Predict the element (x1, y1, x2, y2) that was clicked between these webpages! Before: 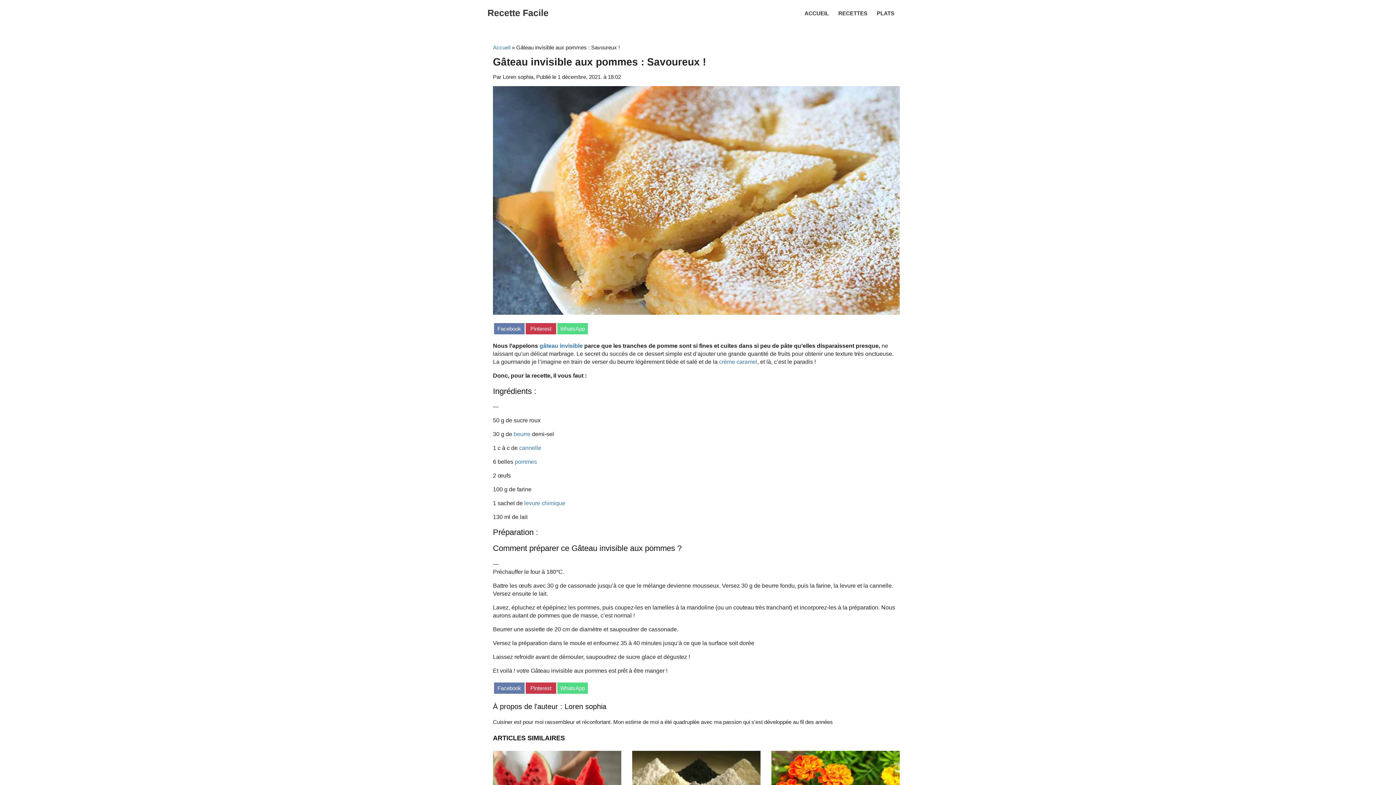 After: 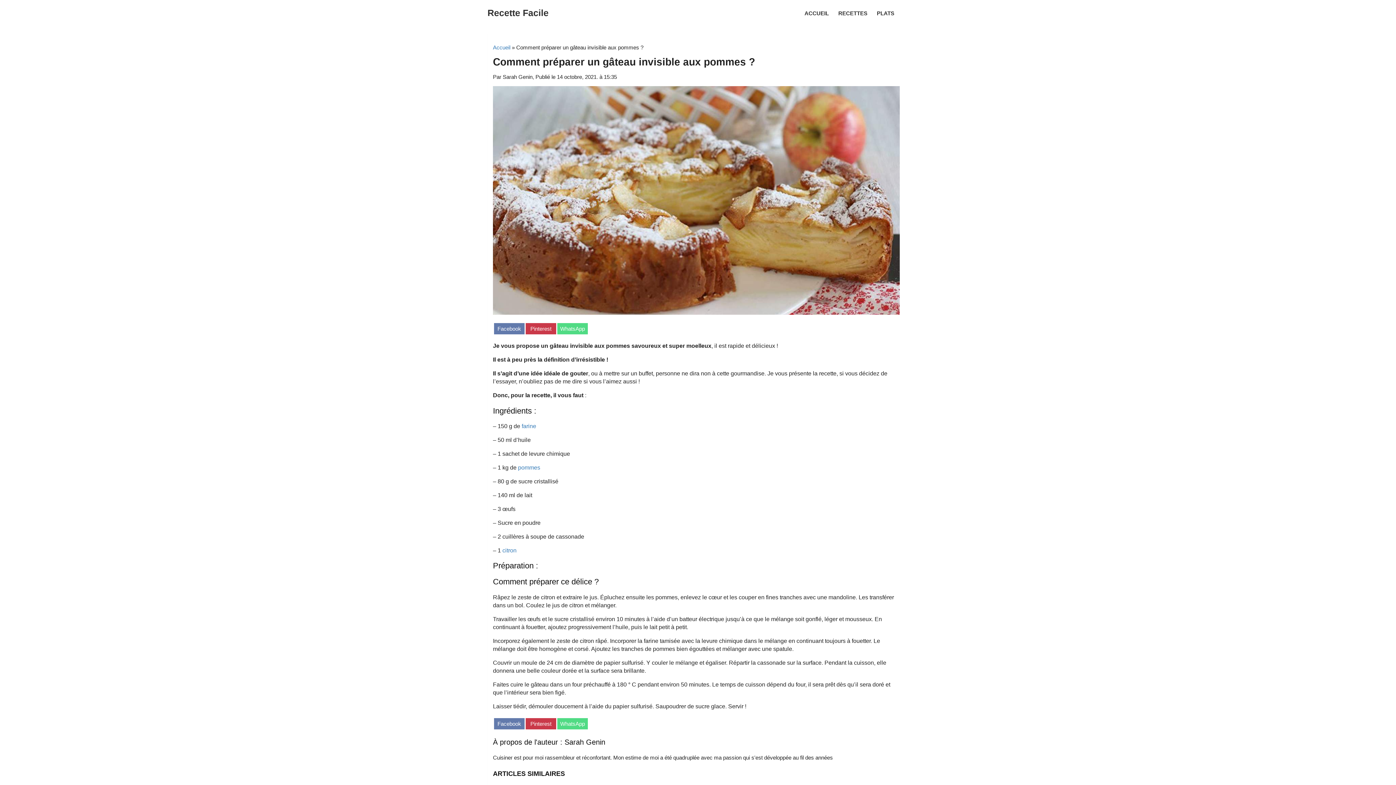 Action: label:  gâteau invisible bbox: (538, 343, 582, 349)